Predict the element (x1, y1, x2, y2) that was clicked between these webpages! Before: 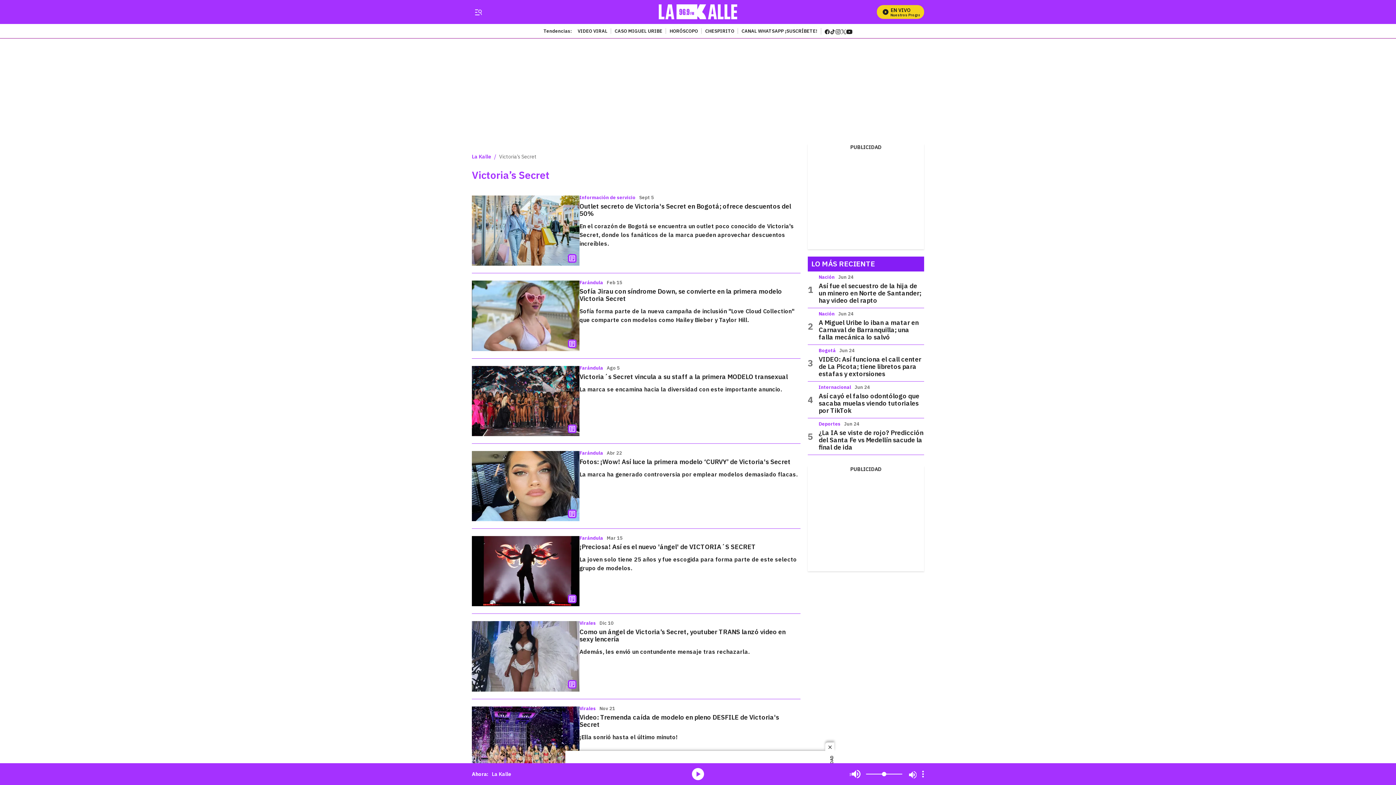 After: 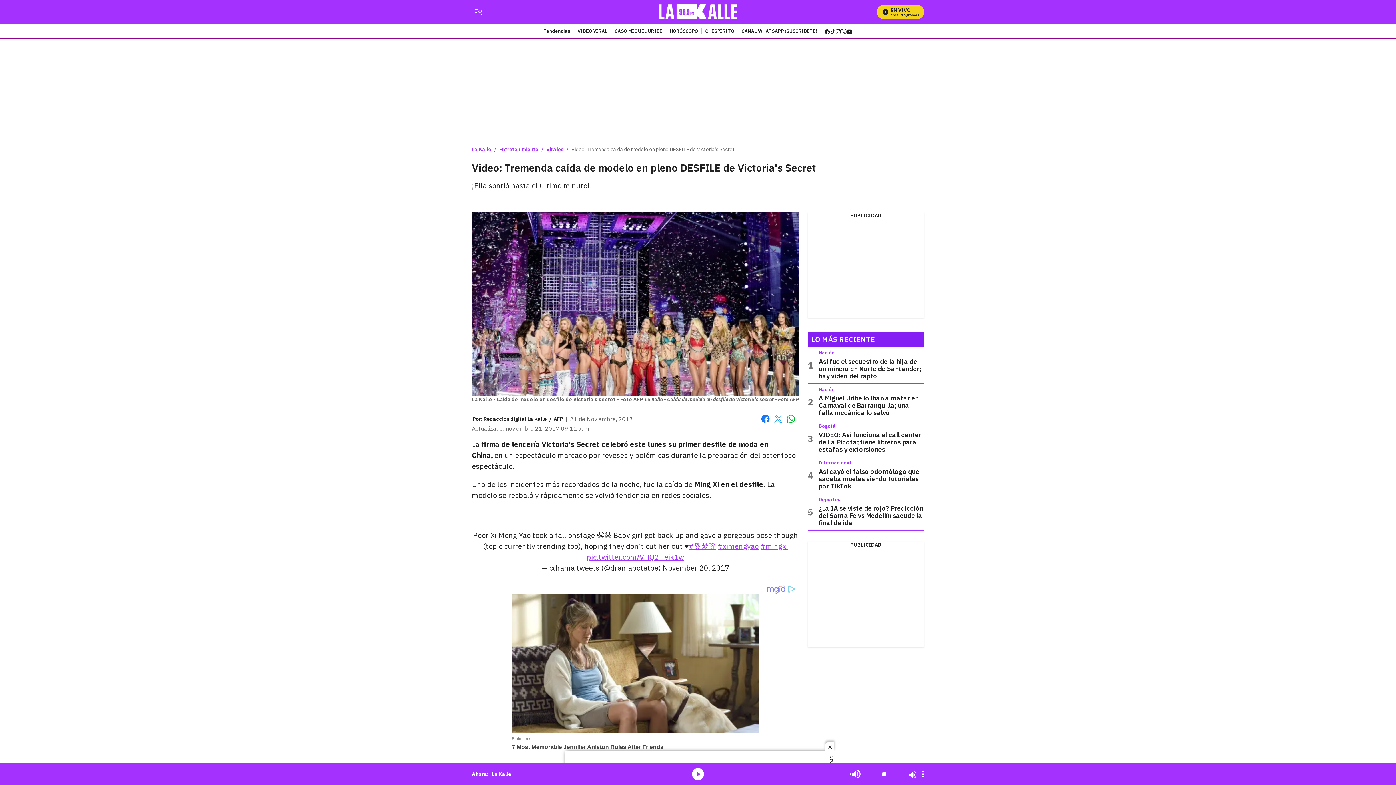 Action: bbox: (579, 713, 779, 729) label: Video: Tremenda caída de modelo en pleno DESFILE de Victoria's Secret 